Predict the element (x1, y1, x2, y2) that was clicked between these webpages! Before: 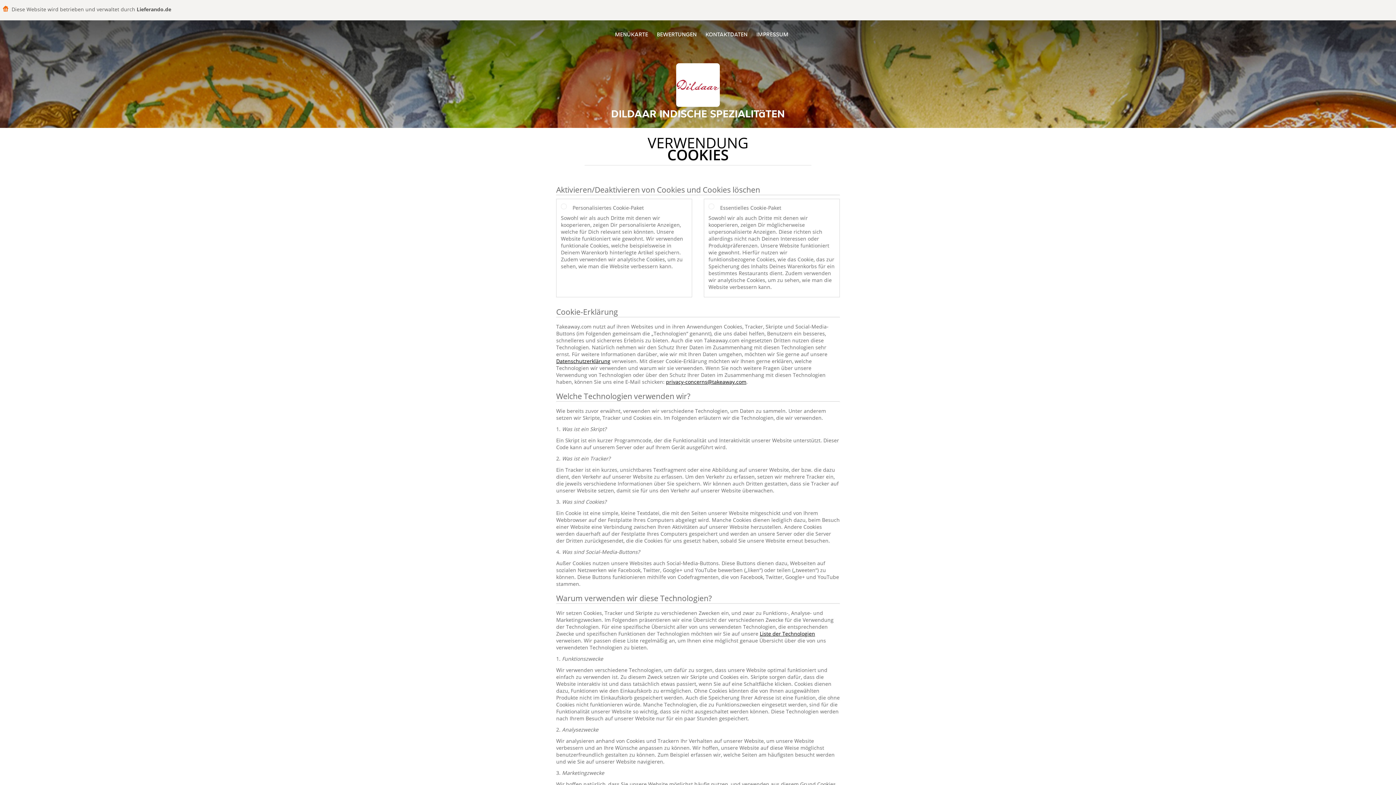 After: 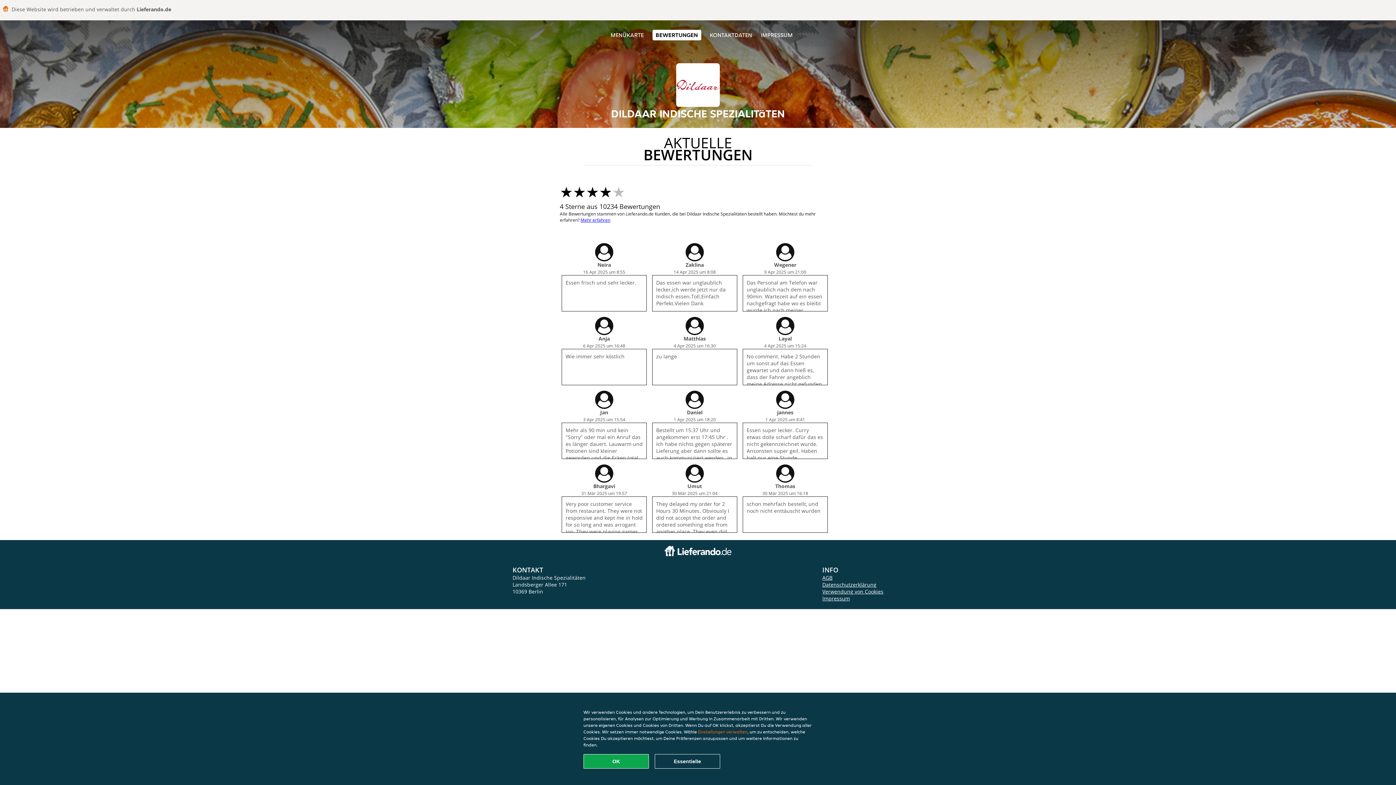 Action: bbox: (656, 30, 696, 38) label: BEWERTUNGEN